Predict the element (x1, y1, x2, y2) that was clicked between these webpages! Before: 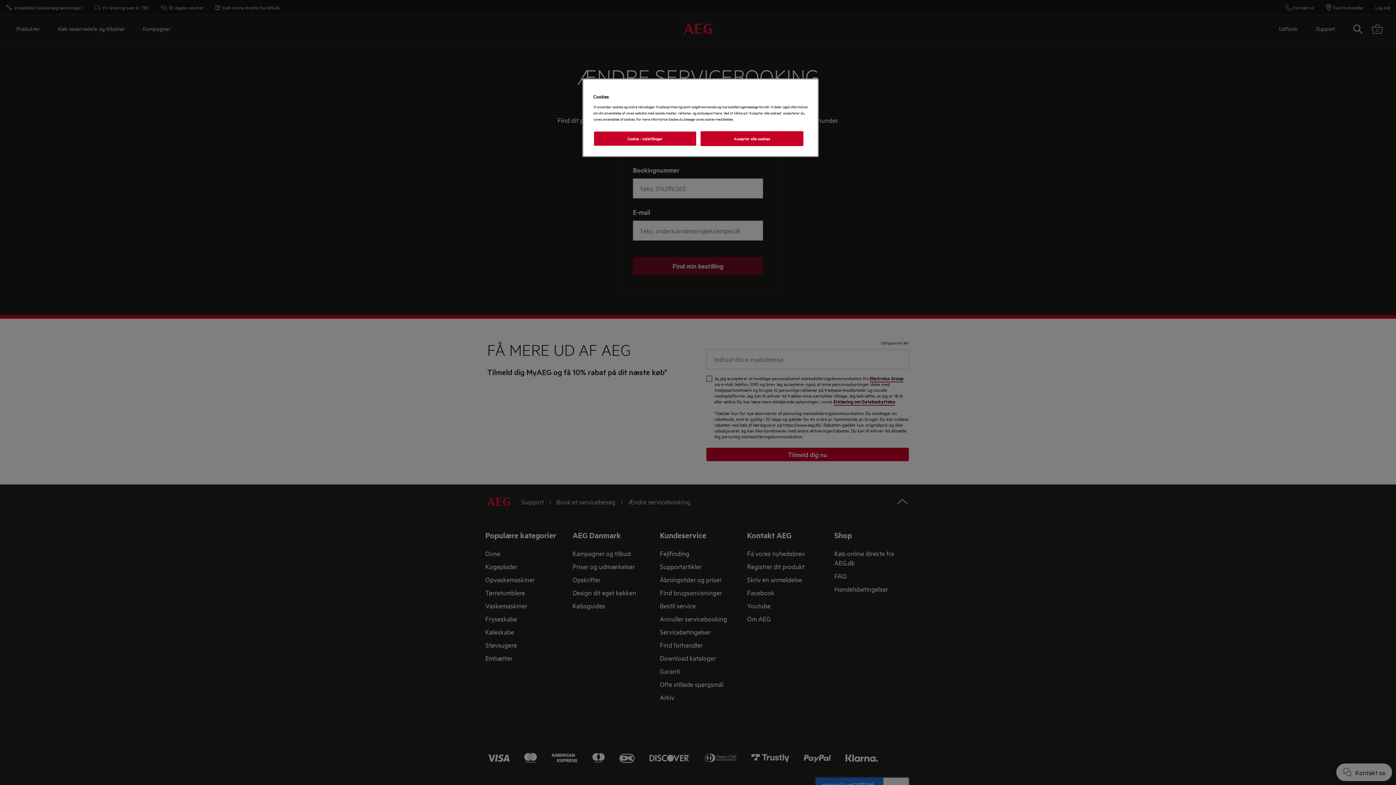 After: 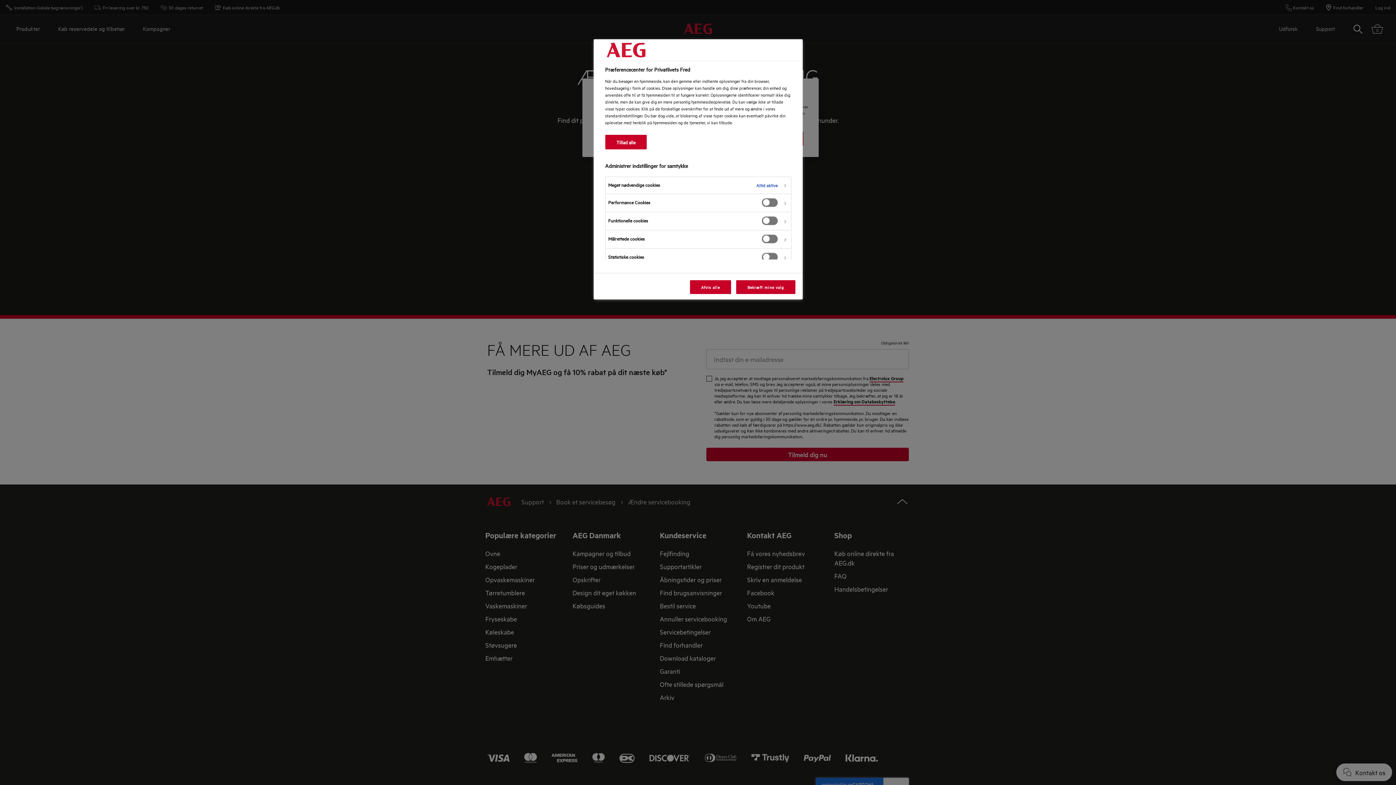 Action: bbox: (593, 131, 696, 146) label: Cookie - indstillinger